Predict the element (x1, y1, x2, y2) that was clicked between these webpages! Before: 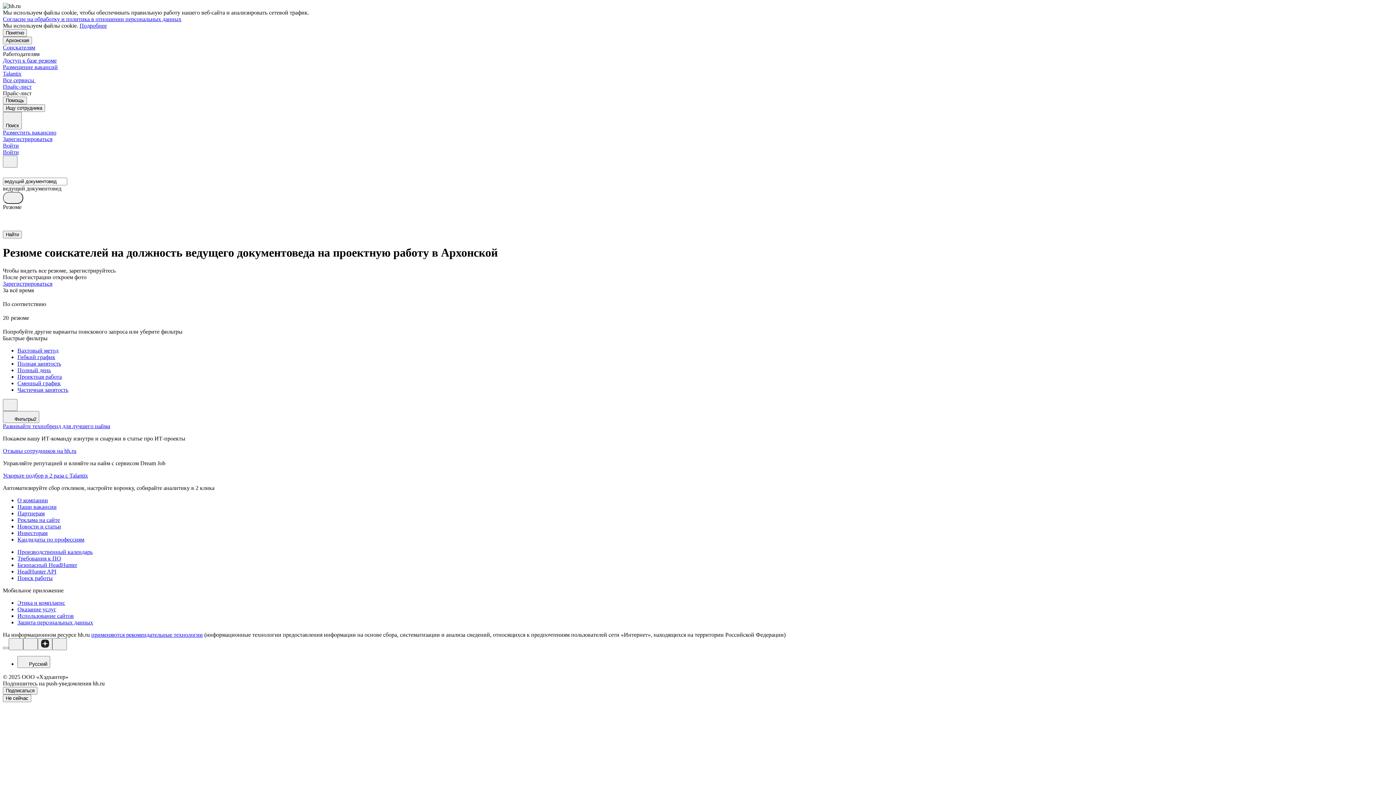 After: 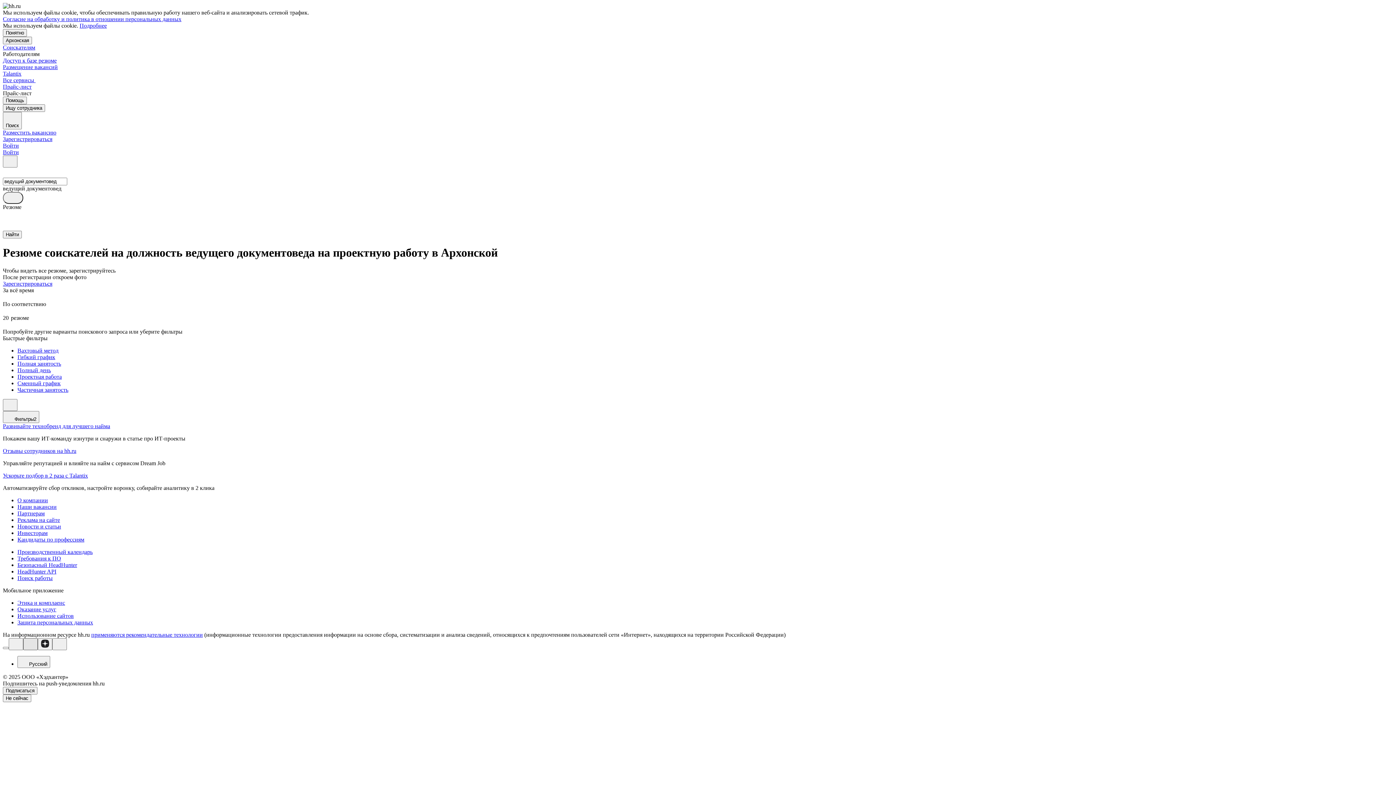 Action: bbox: (23, 638, 37, 650)